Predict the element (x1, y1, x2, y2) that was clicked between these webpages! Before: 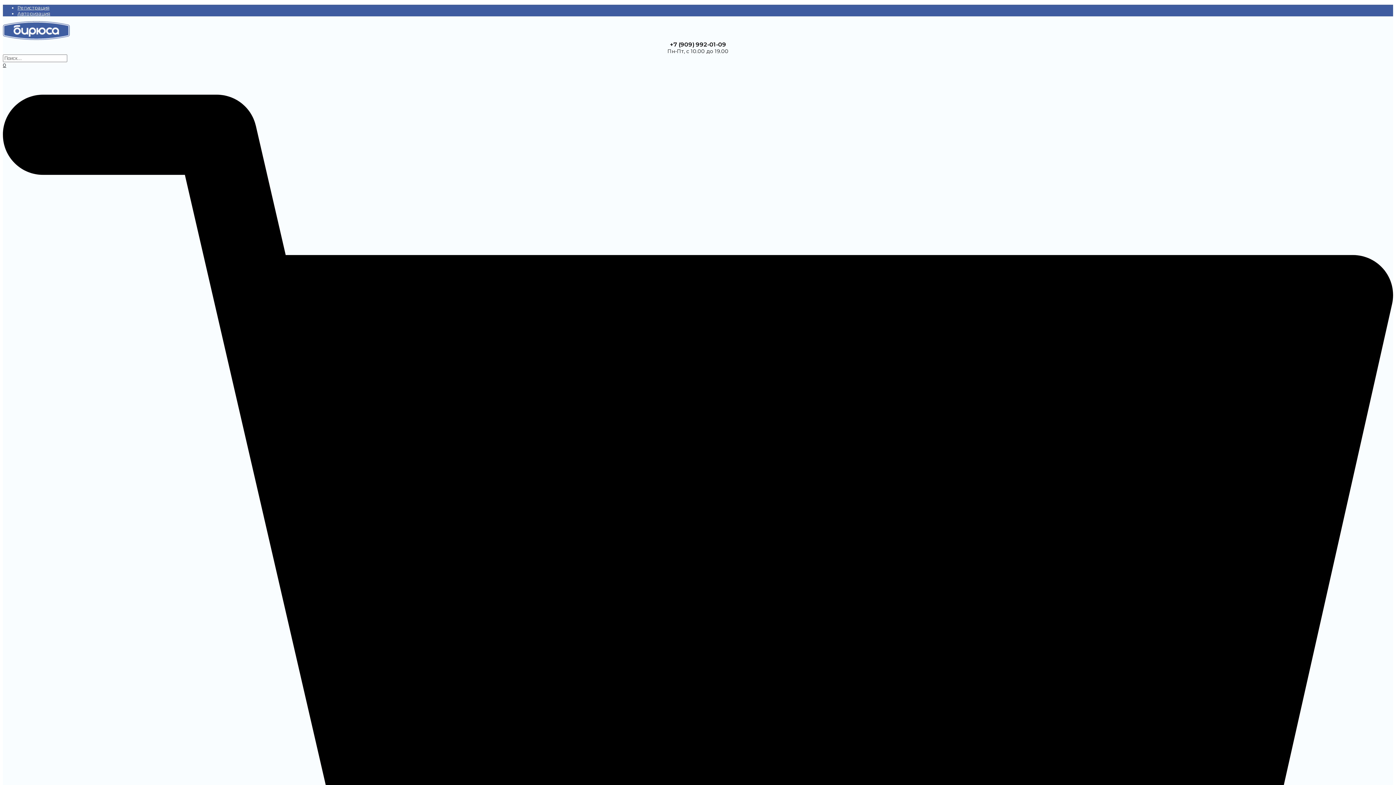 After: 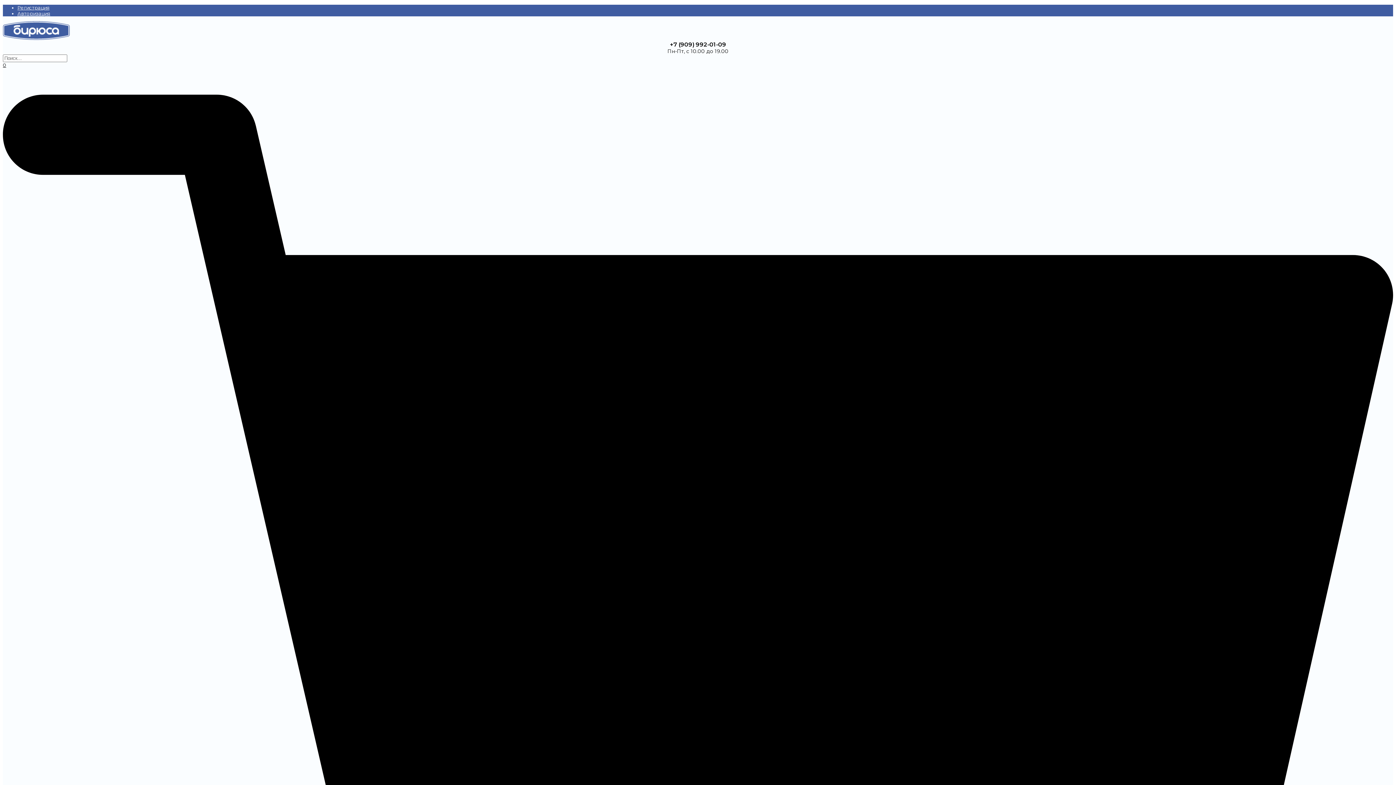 Action: bbox: (2, 35, 69, 41)